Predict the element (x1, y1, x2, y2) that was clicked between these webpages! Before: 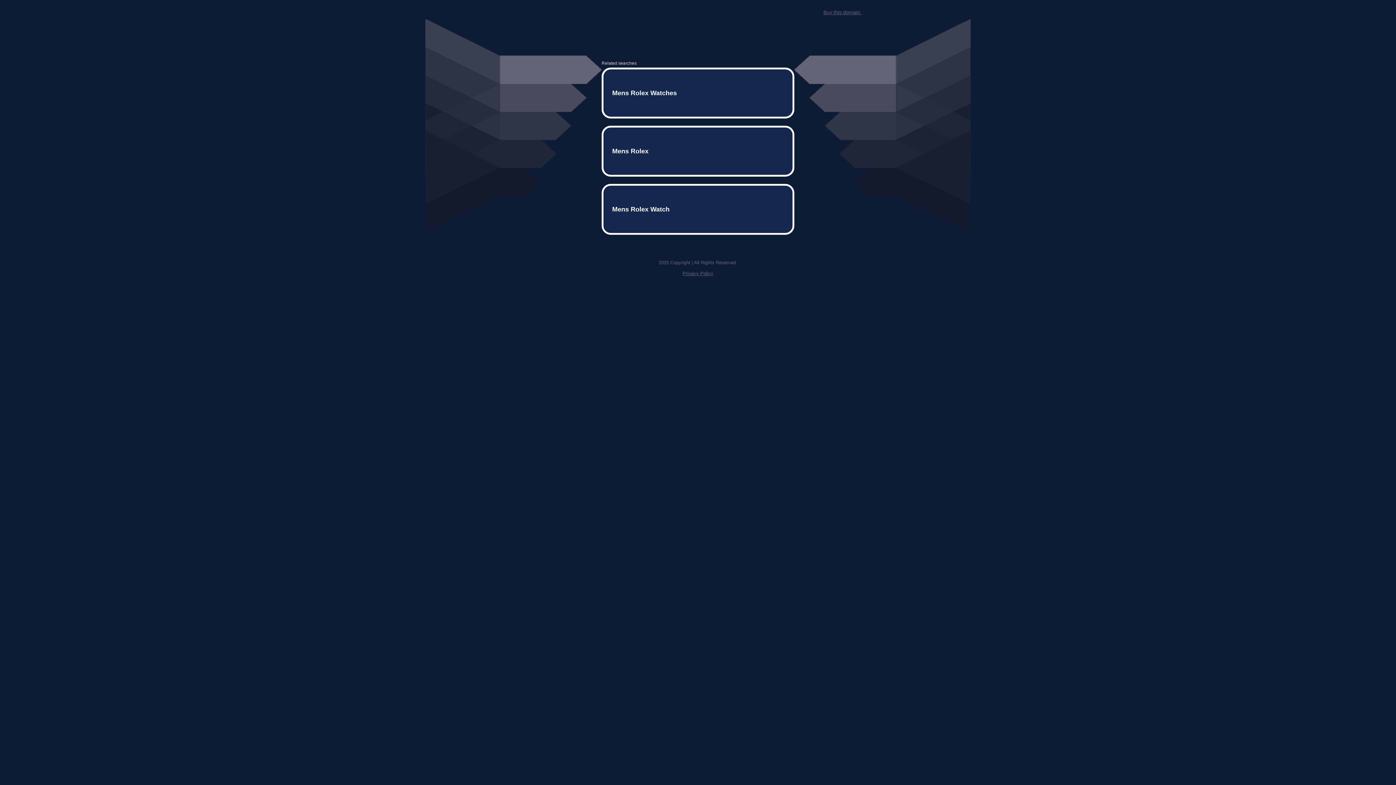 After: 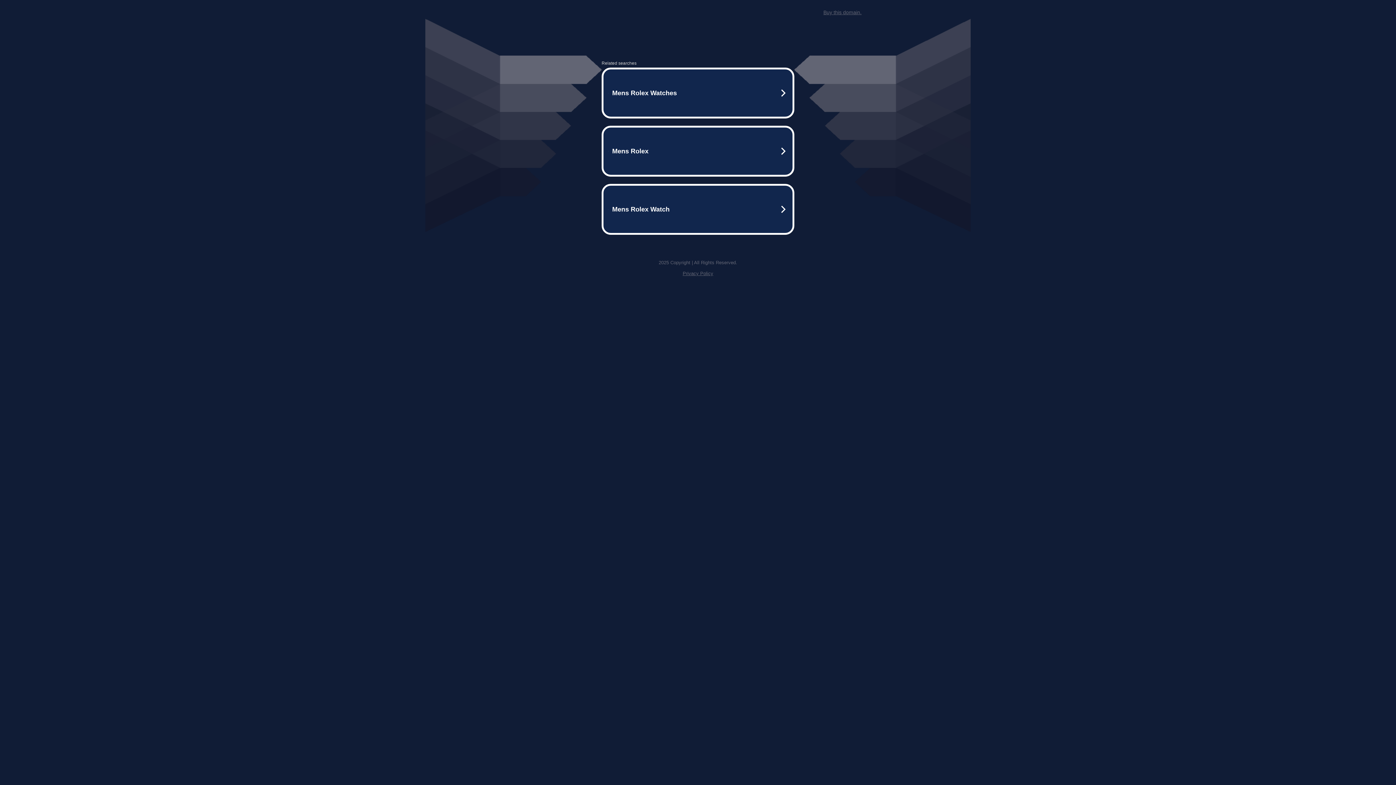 Action: label: Privacy Policy bbox: (682, 259, 713, 264)